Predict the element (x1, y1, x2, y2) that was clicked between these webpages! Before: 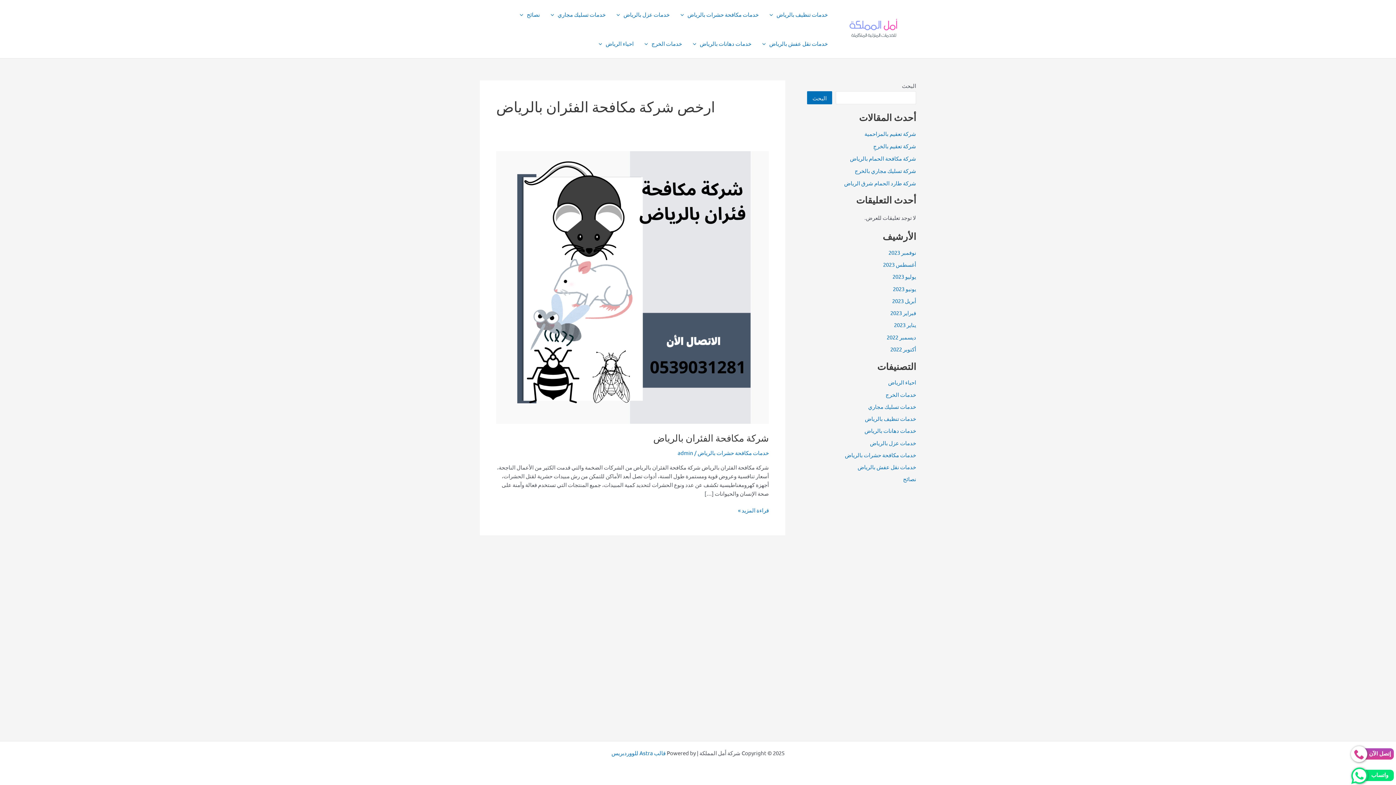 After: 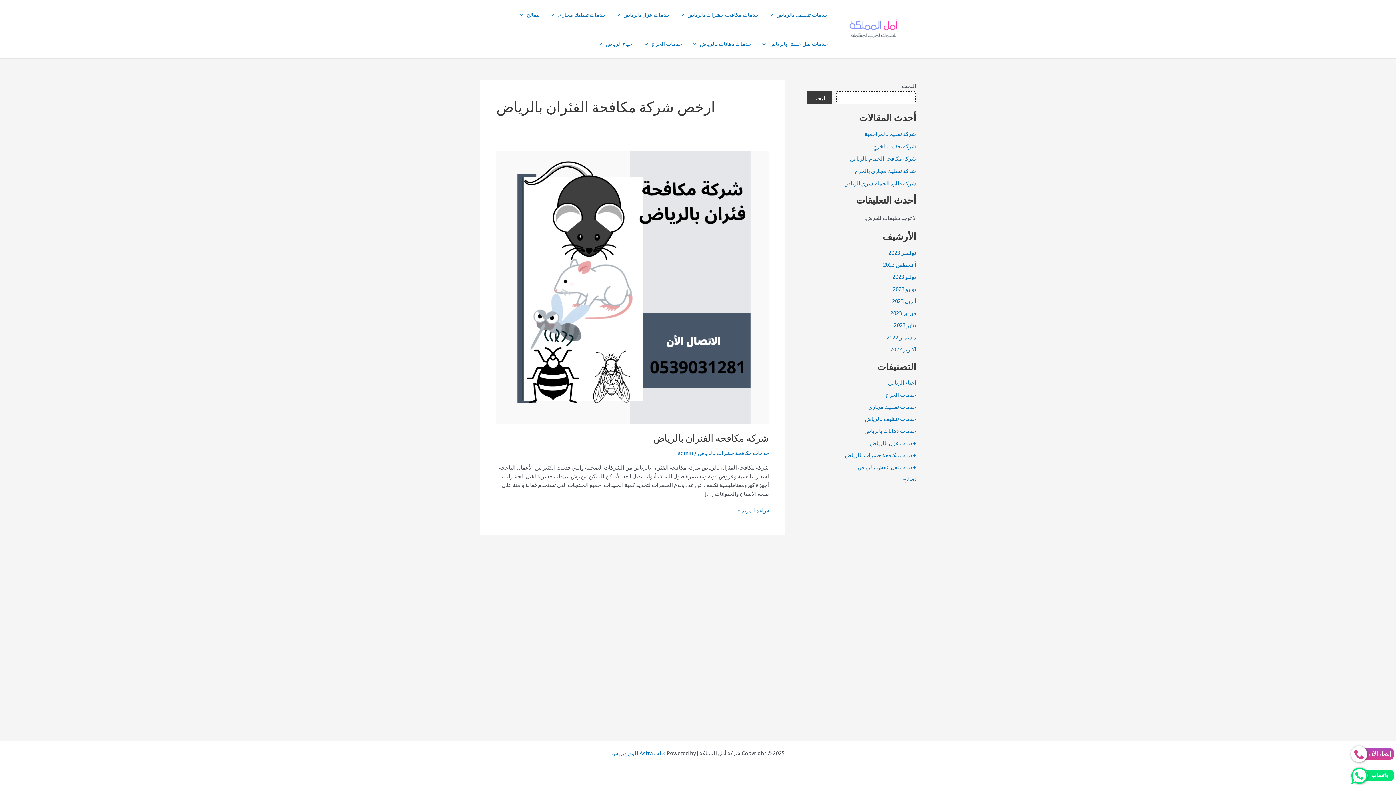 Action: bbox: (807, 91, 832, 104) label: البحث